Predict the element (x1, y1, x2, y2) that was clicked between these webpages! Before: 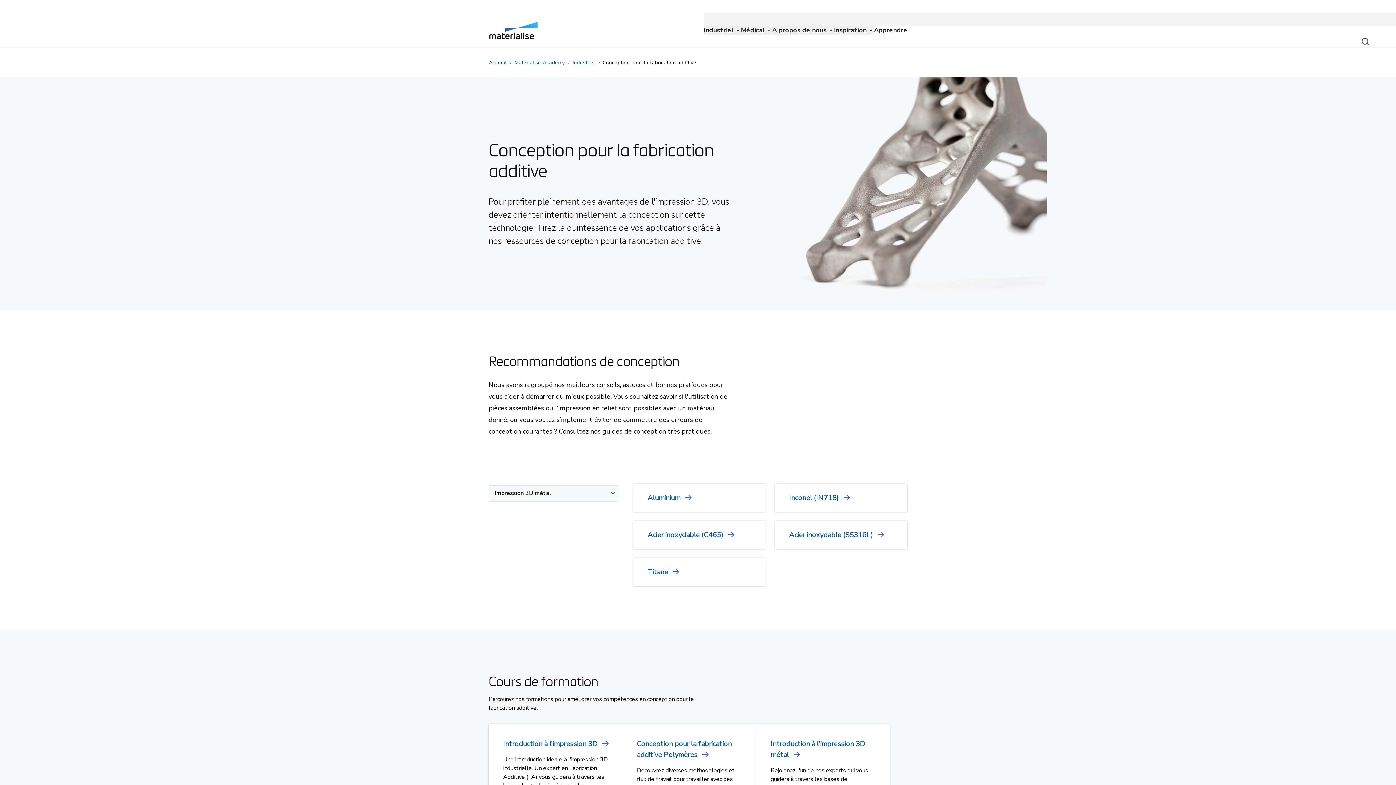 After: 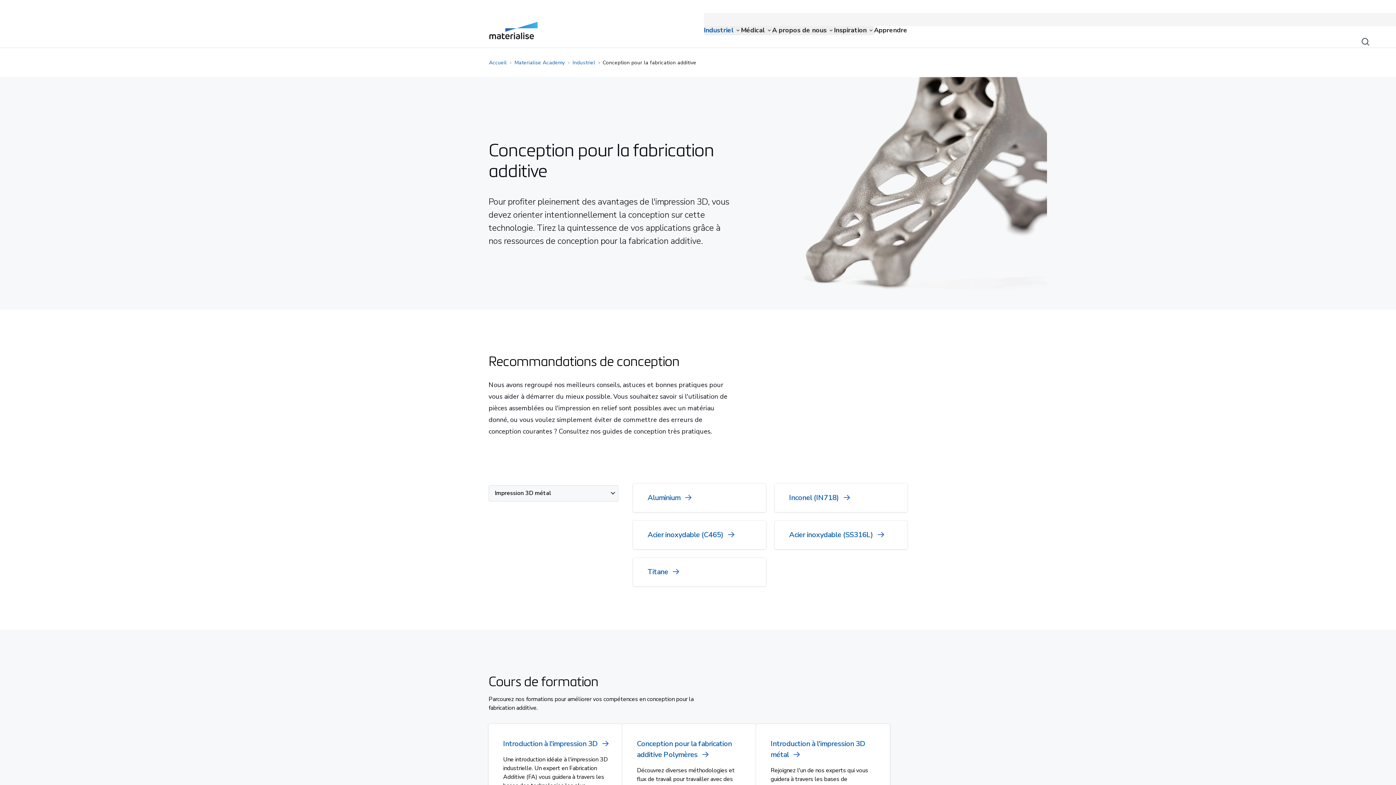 Action: label: Industriel bbox: (704, 25, 741, 35)